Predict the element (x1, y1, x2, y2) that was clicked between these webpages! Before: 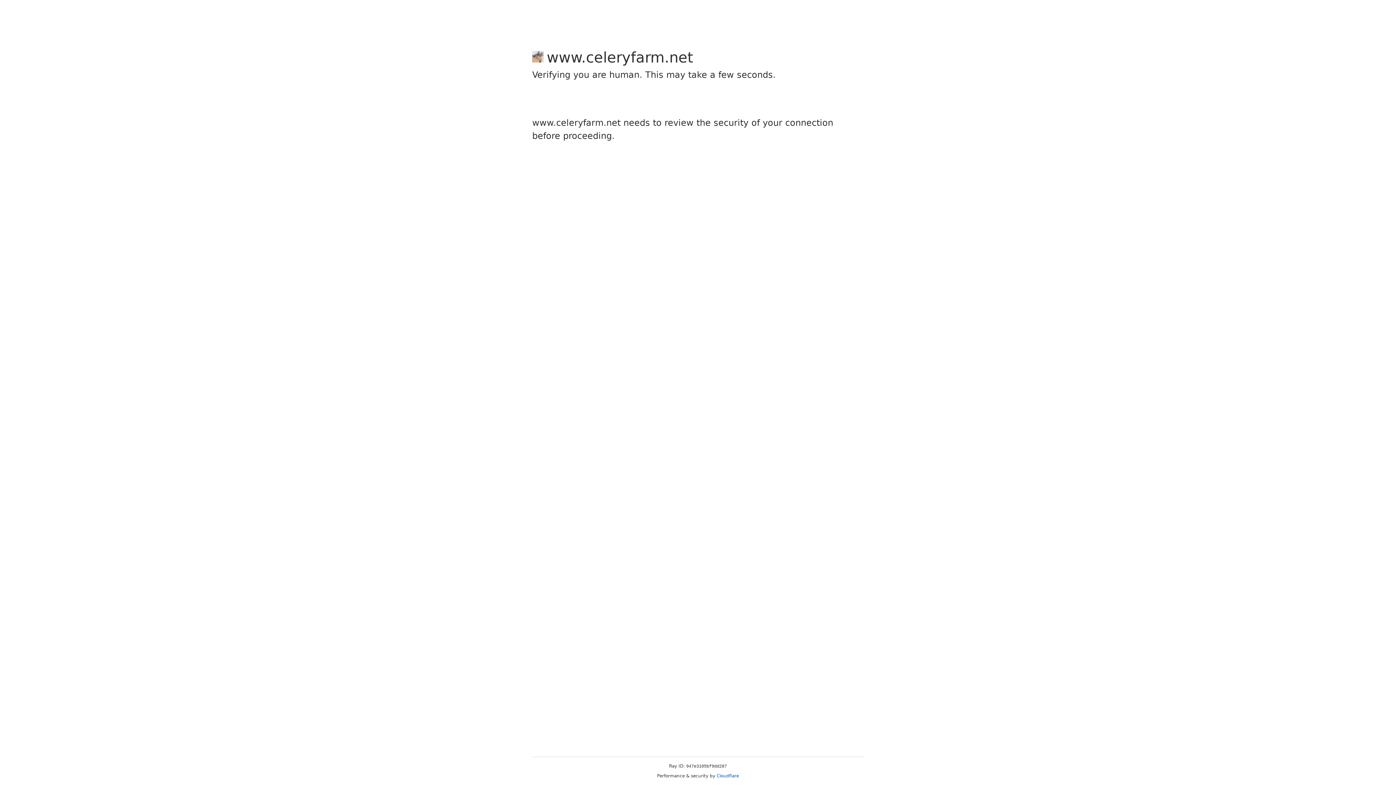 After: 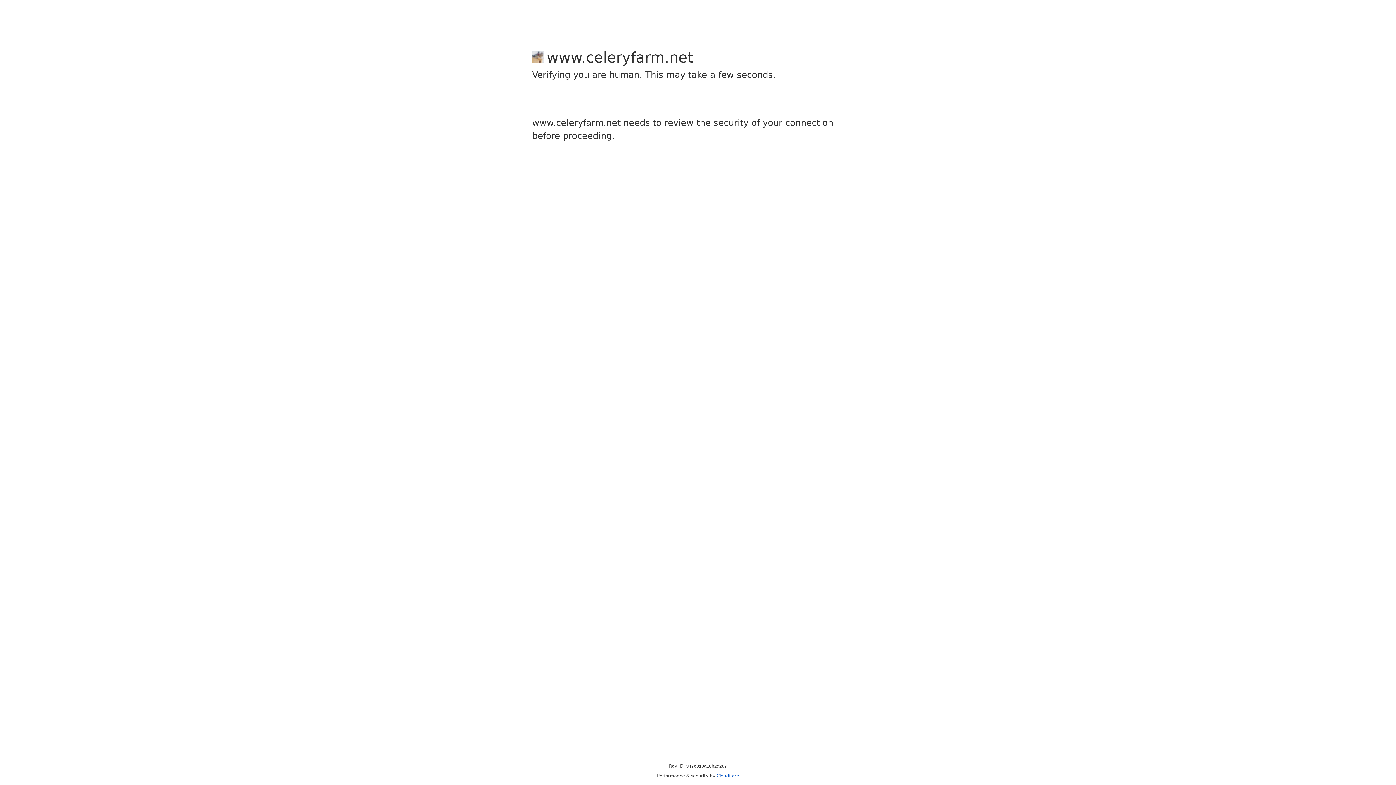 Action: label: Cloudflare bbox: (716, 773, 739, 778)